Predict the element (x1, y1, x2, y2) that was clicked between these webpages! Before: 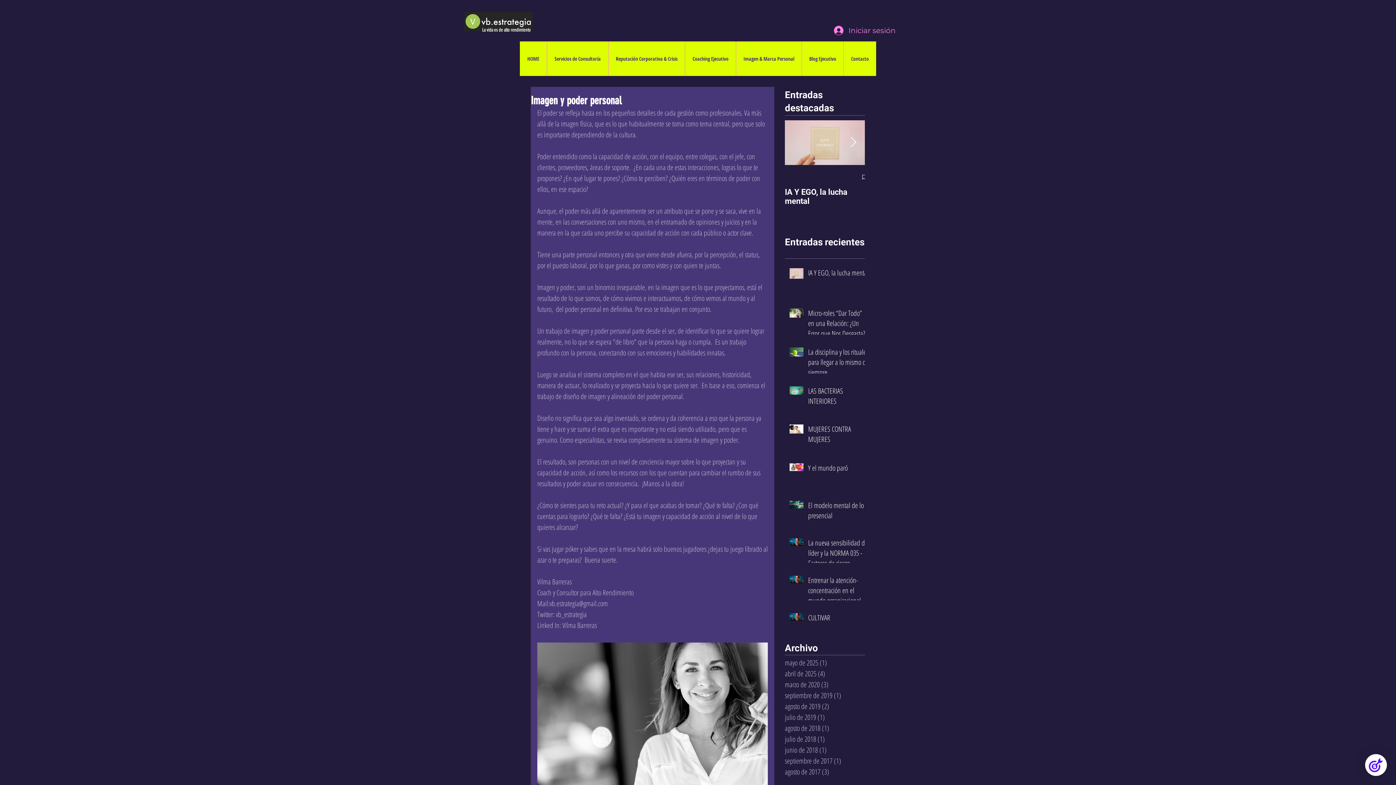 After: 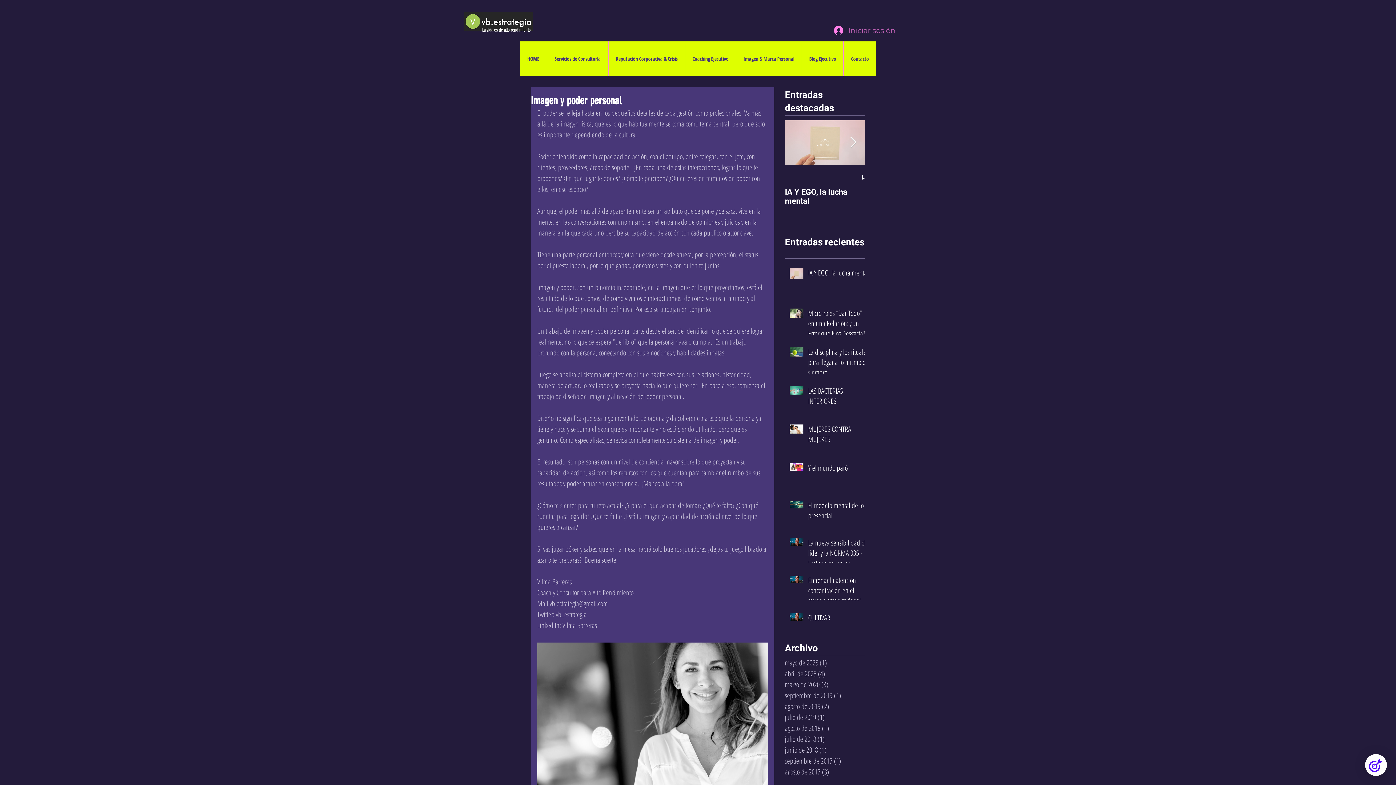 Action: bbox: (829, 23, 872, 37) label: Iniciar sesión